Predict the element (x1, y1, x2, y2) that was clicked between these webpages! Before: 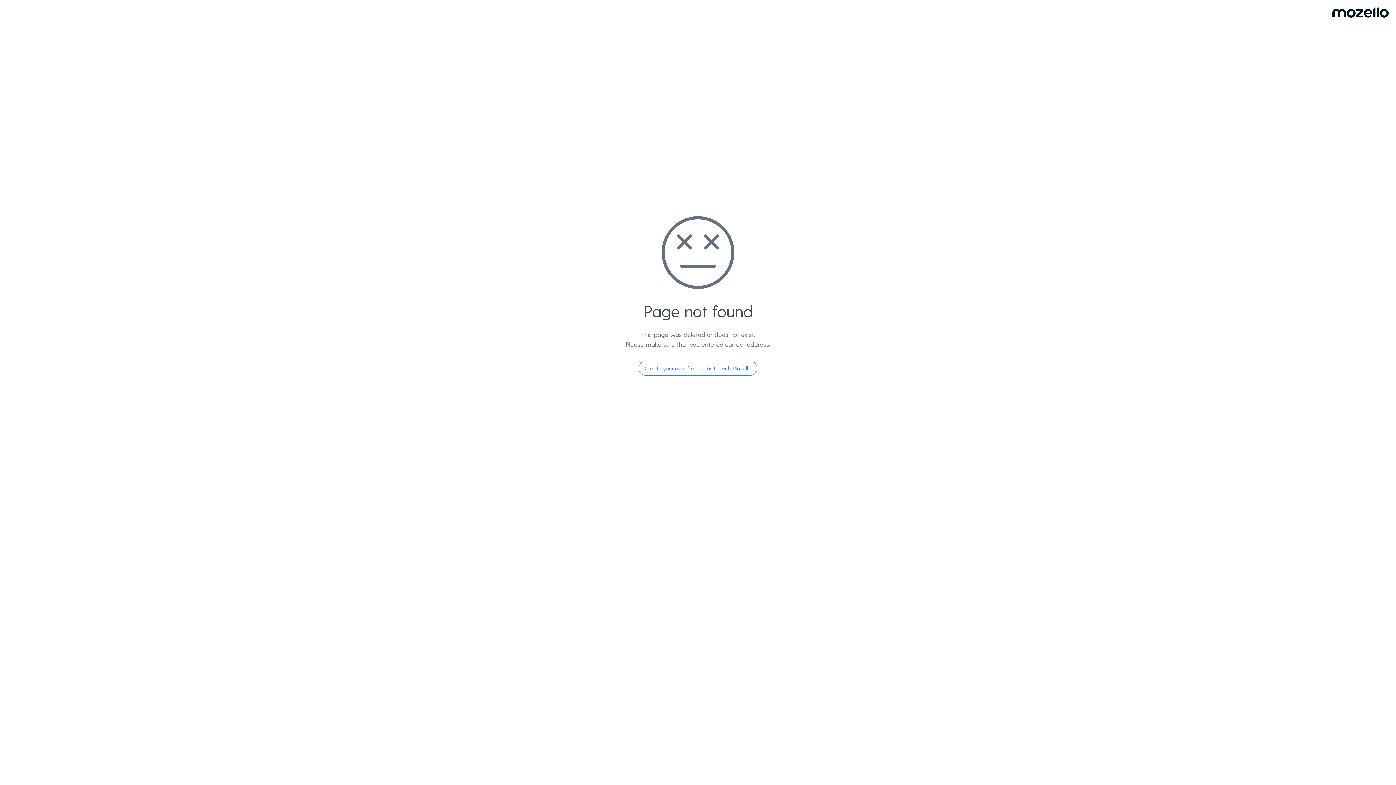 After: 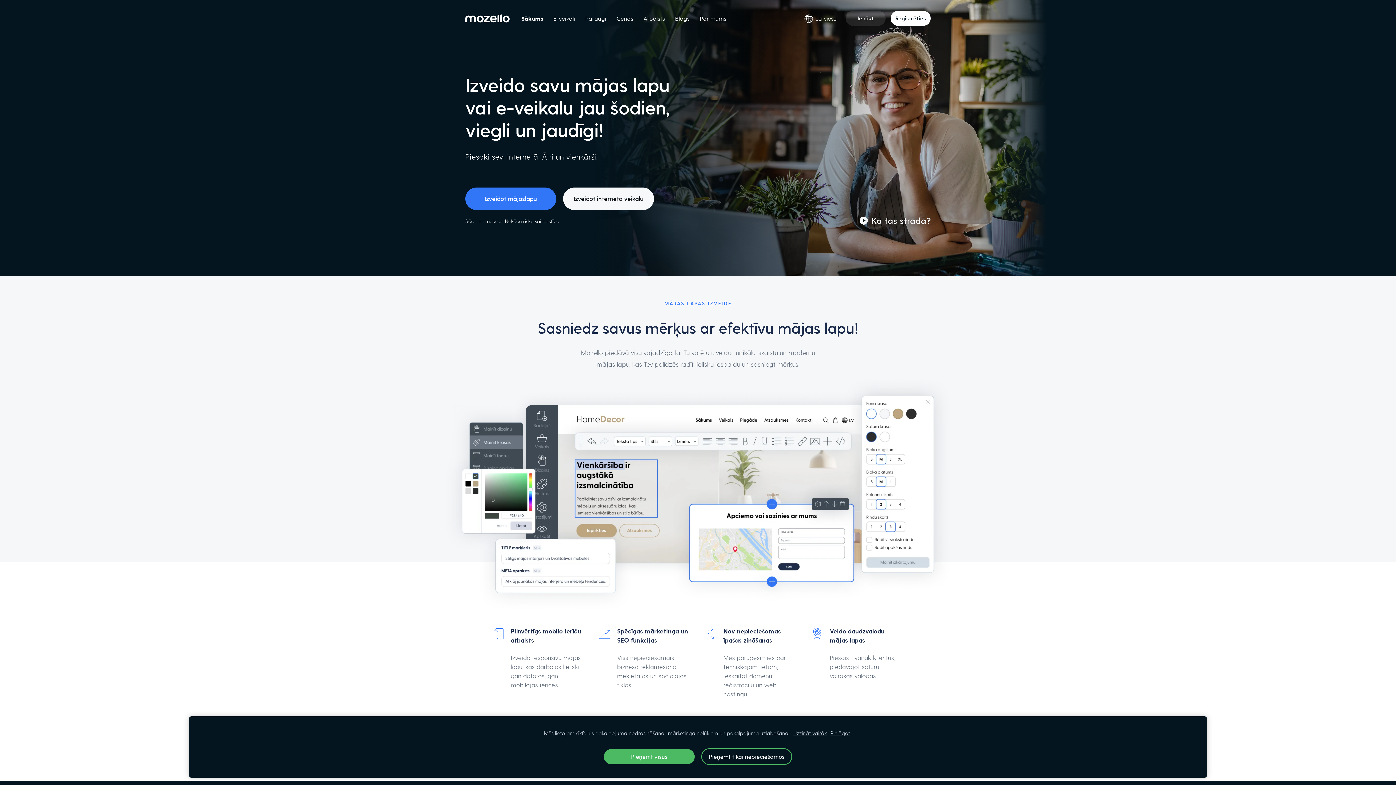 Action: bbox: (638, 360, 757, 376) label: Create your own free website with Mozello